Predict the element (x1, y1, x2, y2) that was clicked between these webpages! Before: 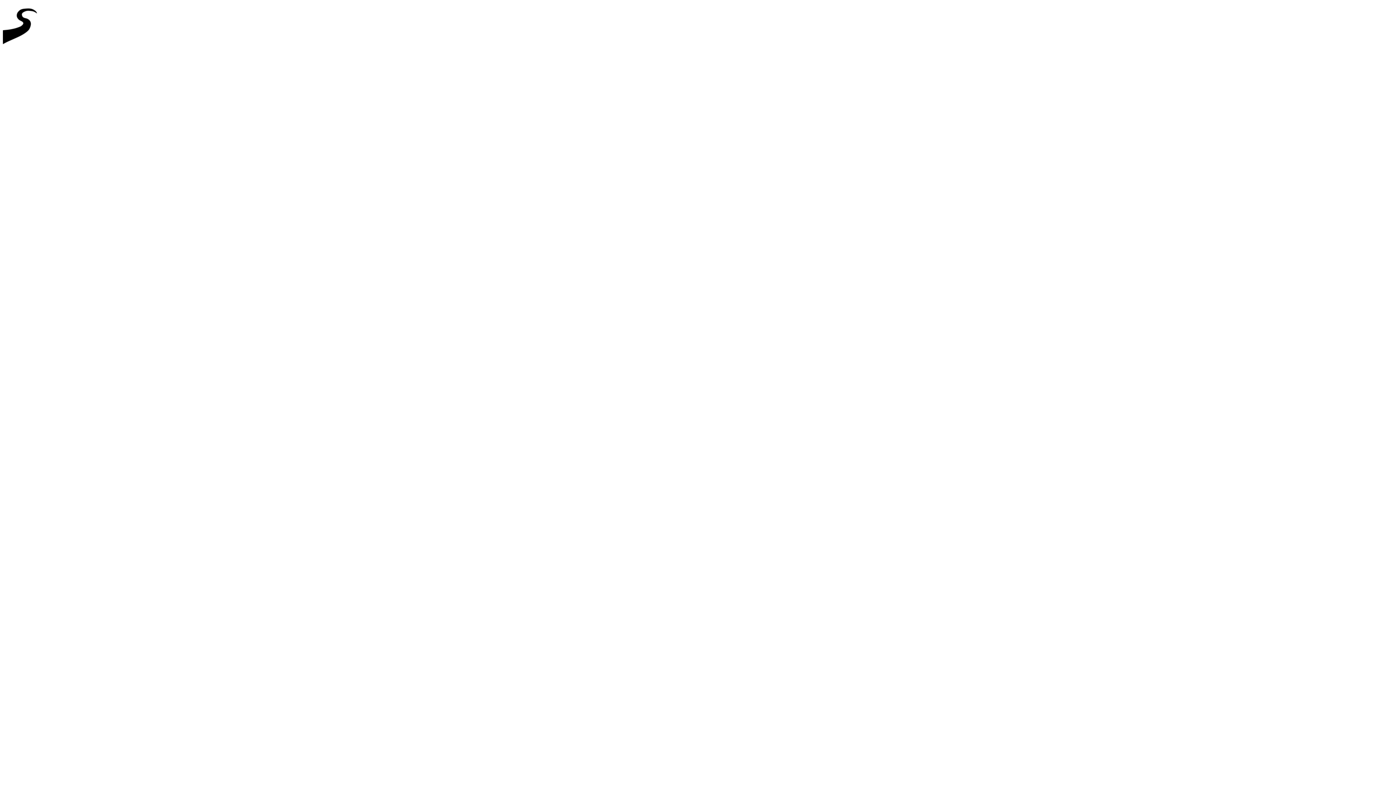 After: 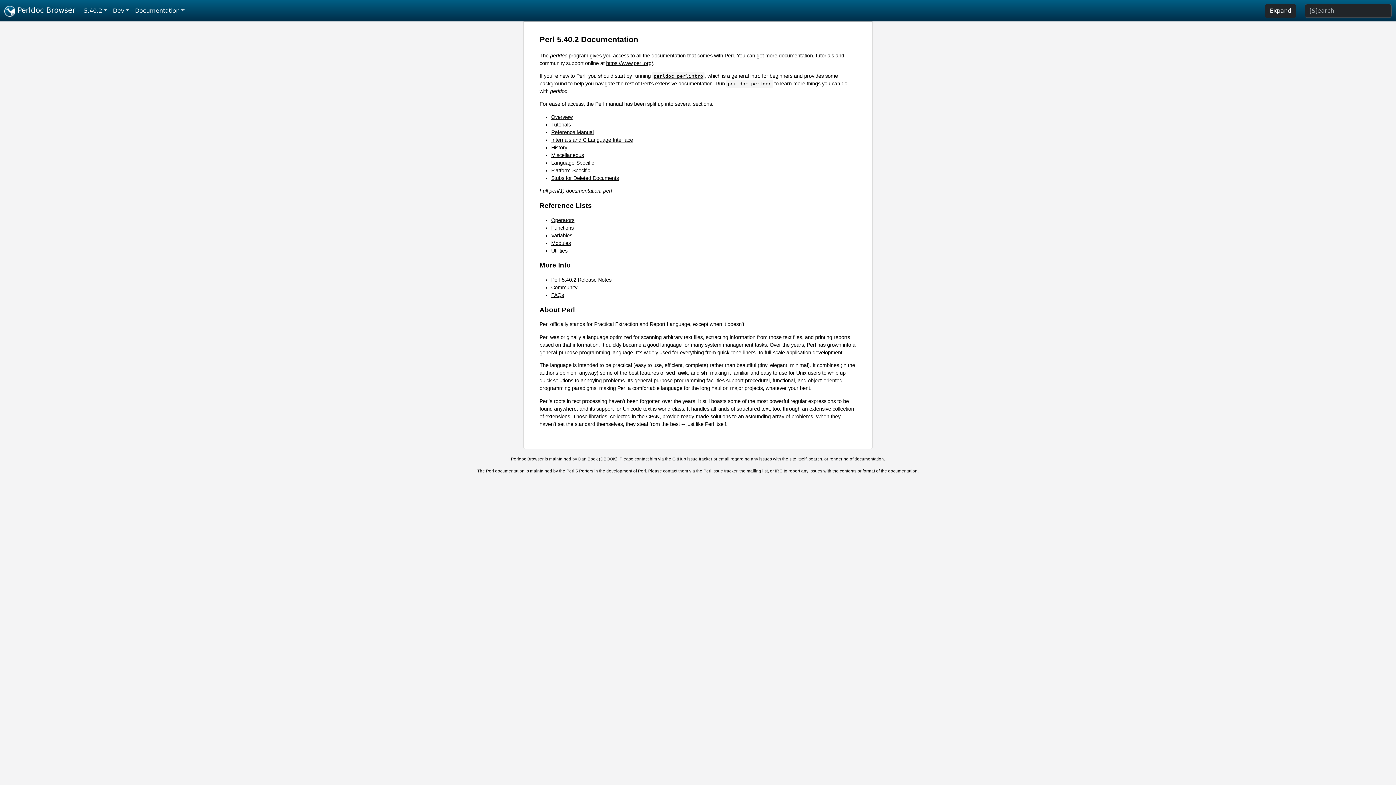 Action: bbox: (2, 46, 44, 52)